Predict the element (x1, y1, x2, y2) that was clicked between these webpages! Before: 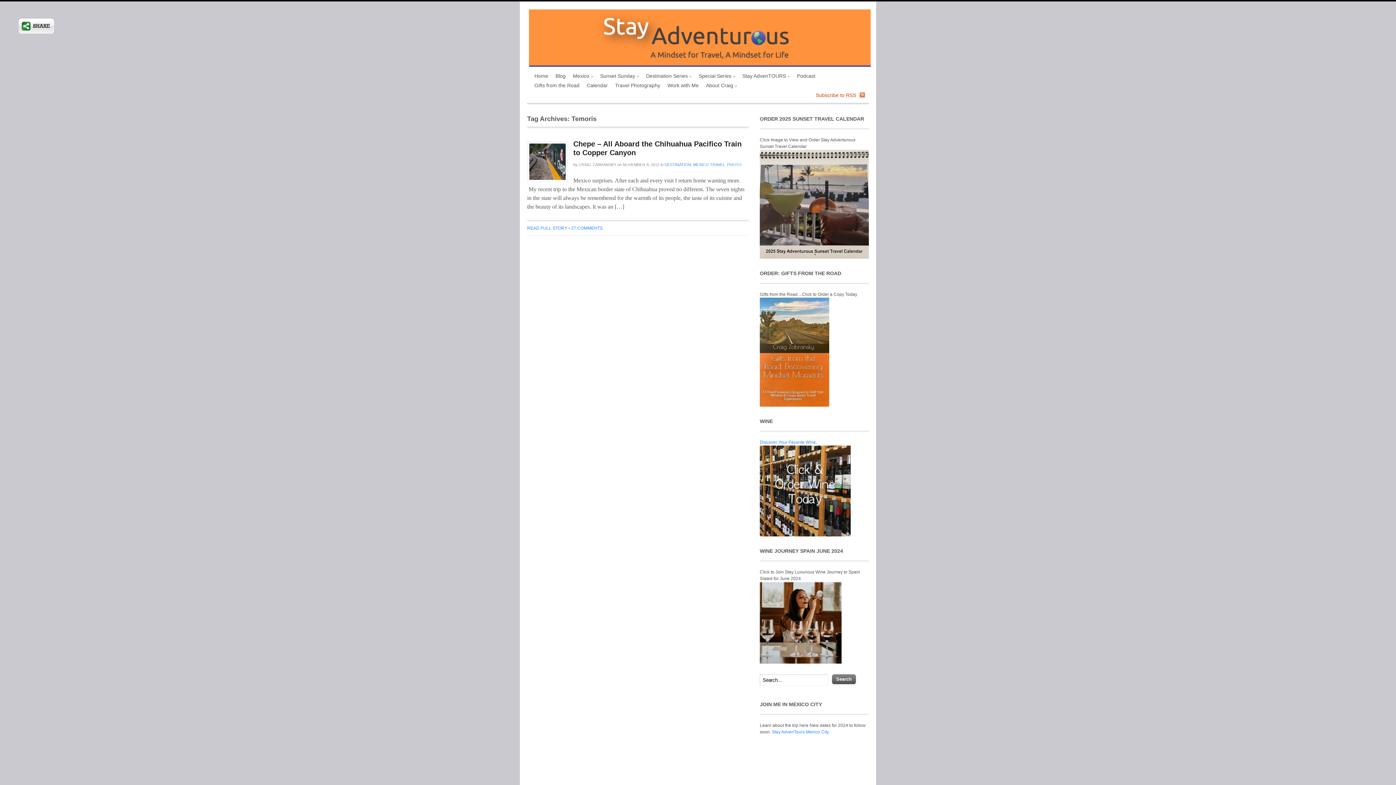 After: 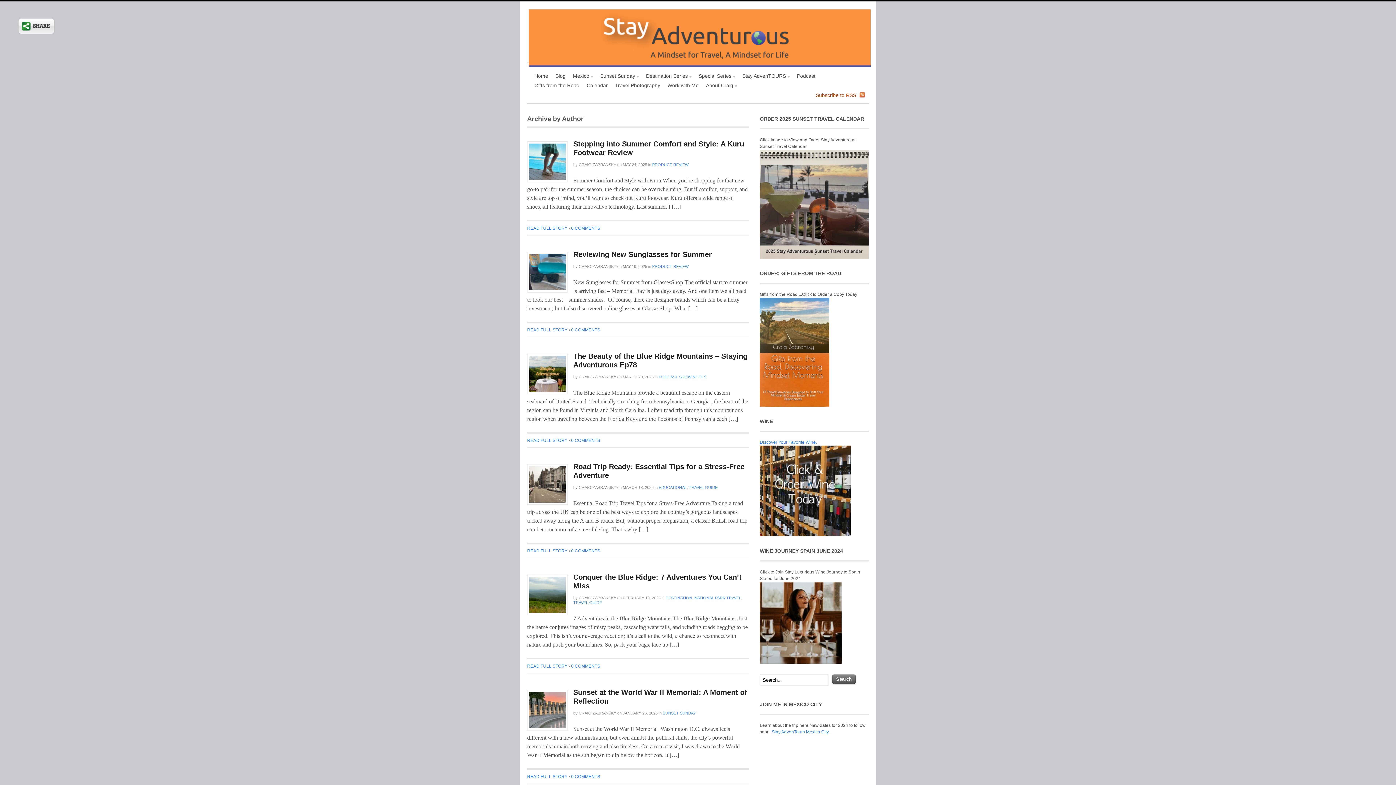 Action: label: CRAIG ZABRANSKY bbox: (578, 162, 616, 166)